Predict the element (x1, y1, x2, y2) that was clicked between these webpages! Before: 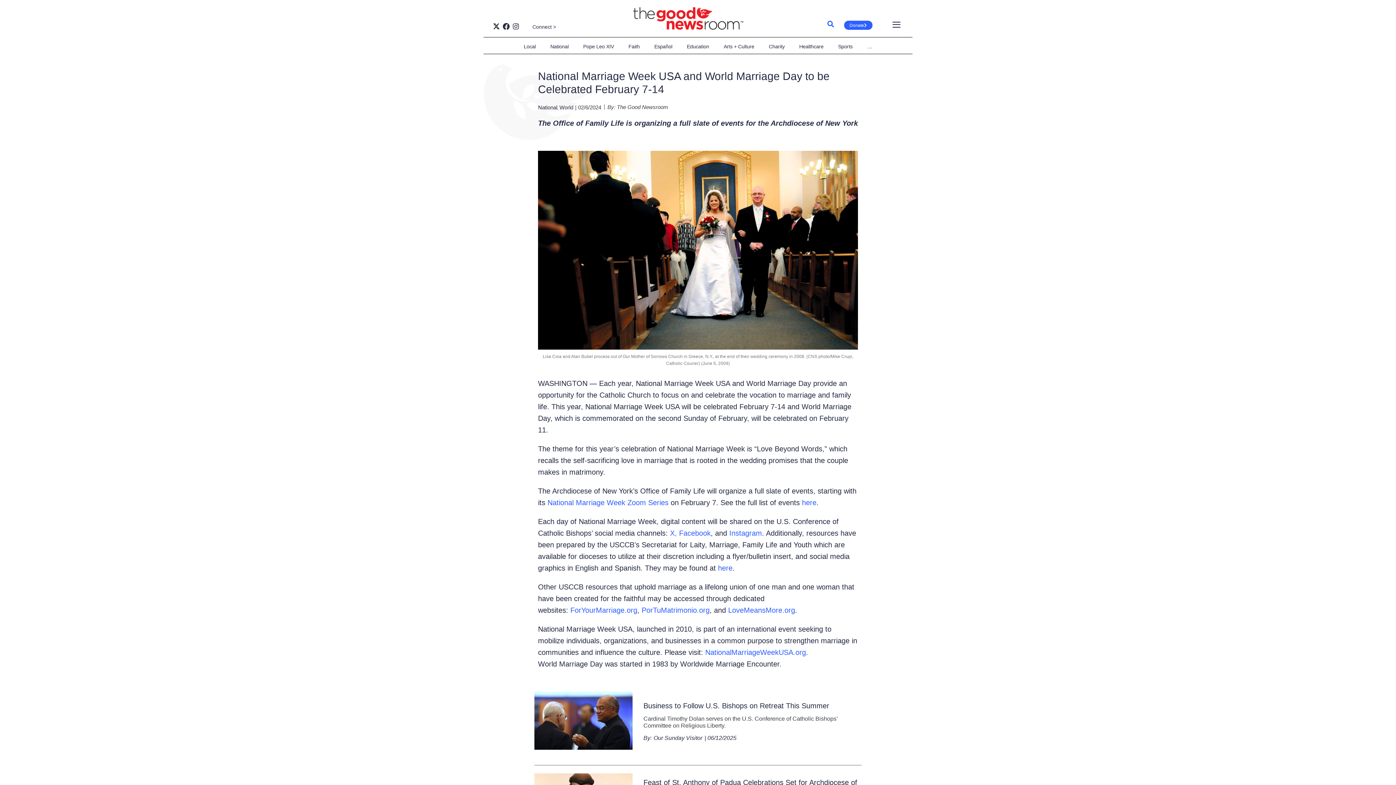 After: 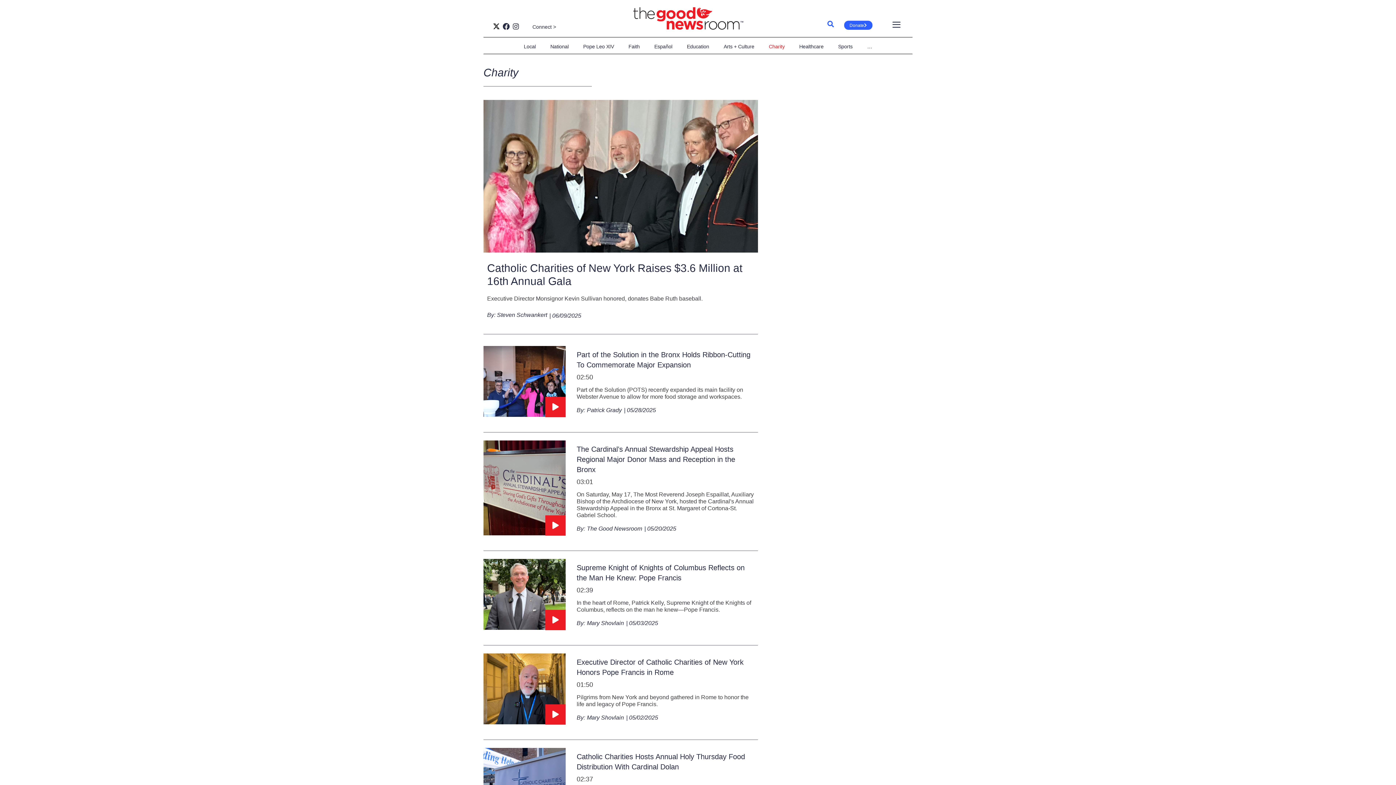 Action: label: Charity bbox: (761, 38, 792, 54)